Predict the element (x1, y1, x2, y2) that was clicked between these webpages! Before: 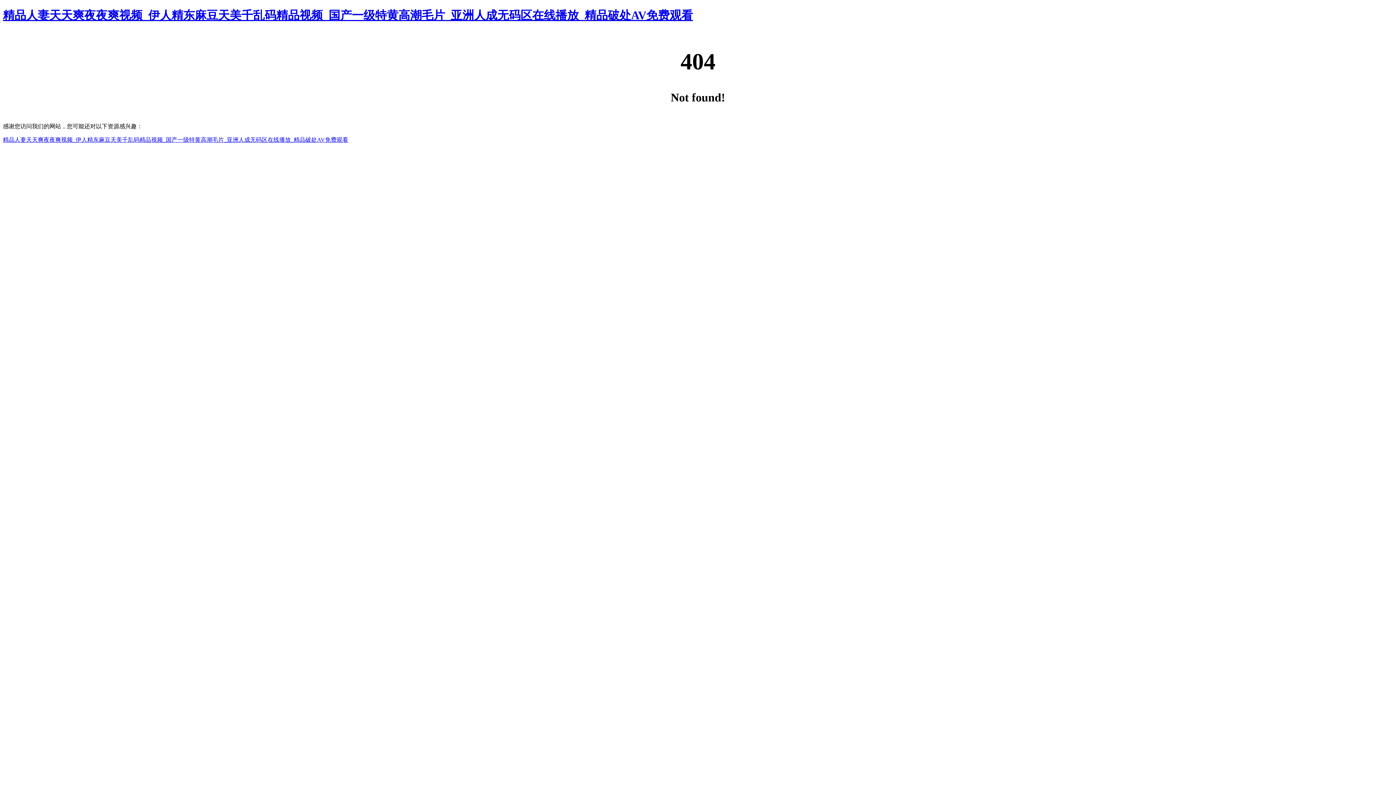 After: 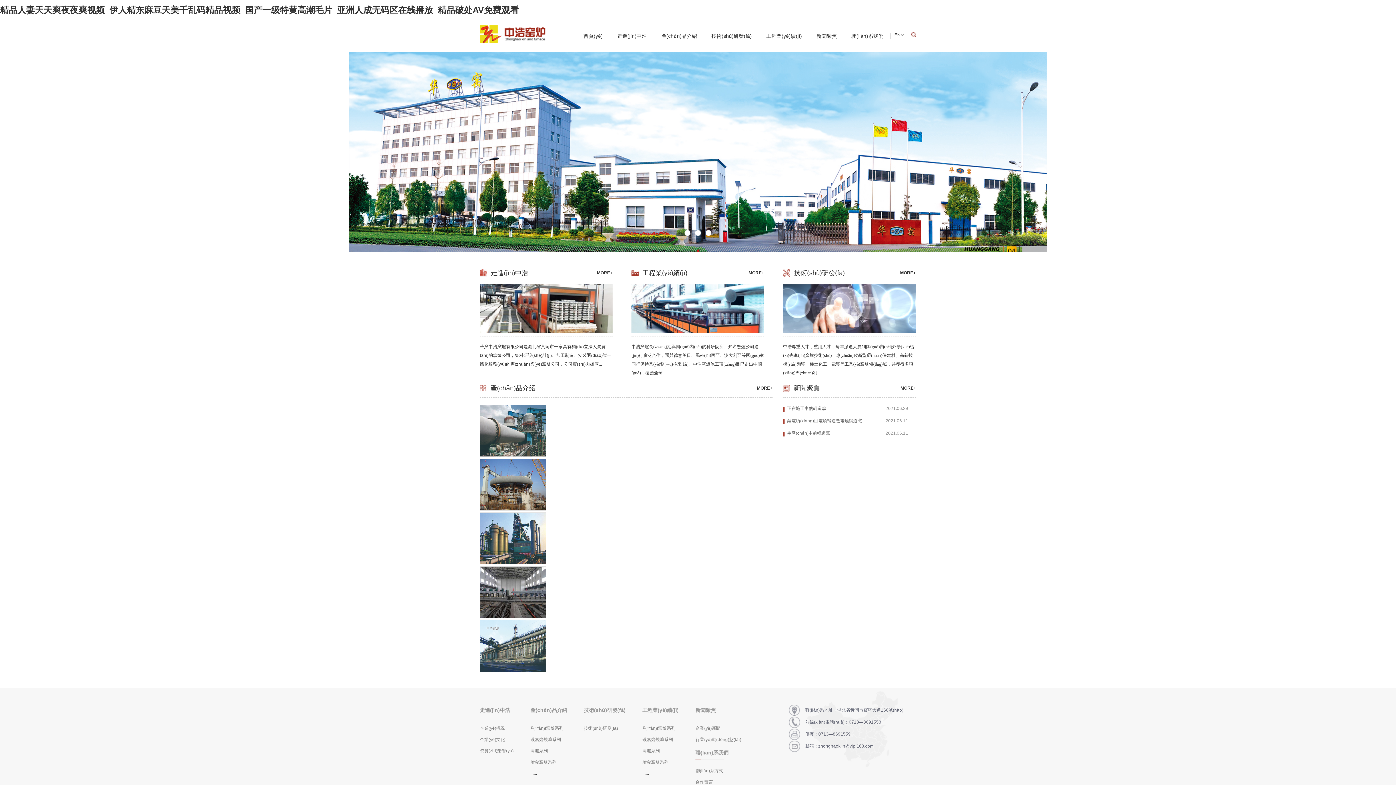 Action: label: 精品人妻天天爽夜夜爽视频_伊人精东麻豆天美千乱码精品视频_国产一级特黄高潮毛片_亚洲人成无码区在线播放_精品破处AV免费观看 bbox: (2, 8, 693, 21)